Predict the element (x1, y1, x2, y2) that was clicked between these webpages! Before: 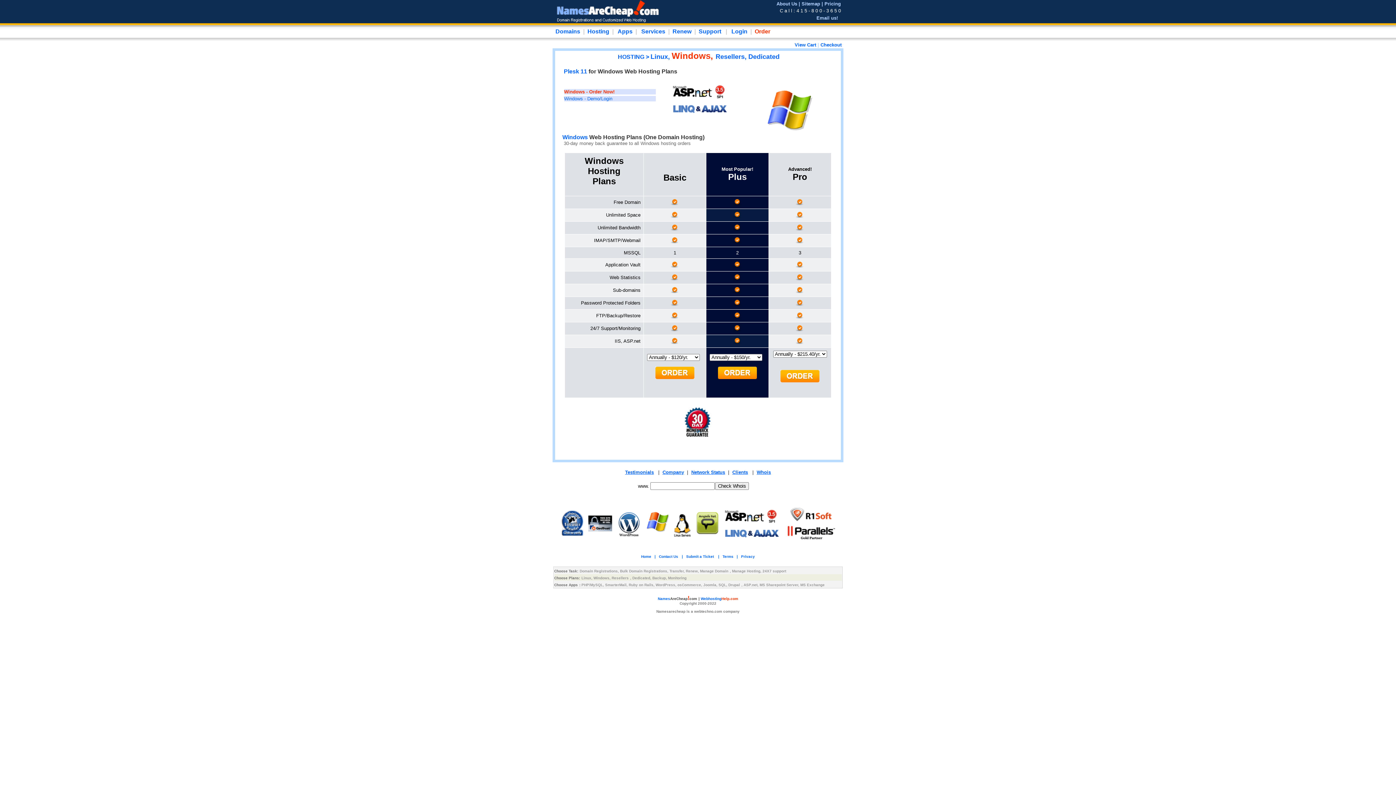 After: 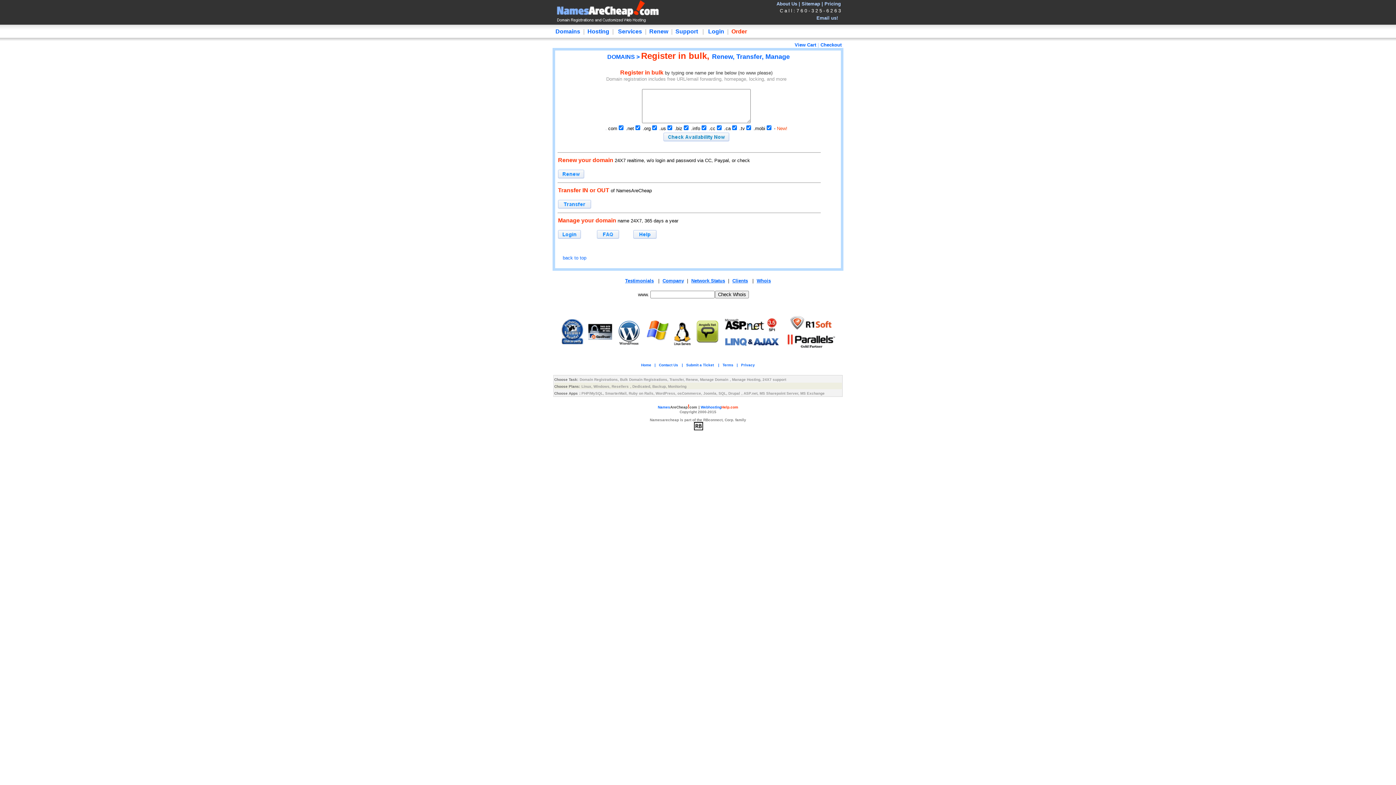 Action: bbox: (620, 567, 667, 573) label: Bulk Domain Registrations